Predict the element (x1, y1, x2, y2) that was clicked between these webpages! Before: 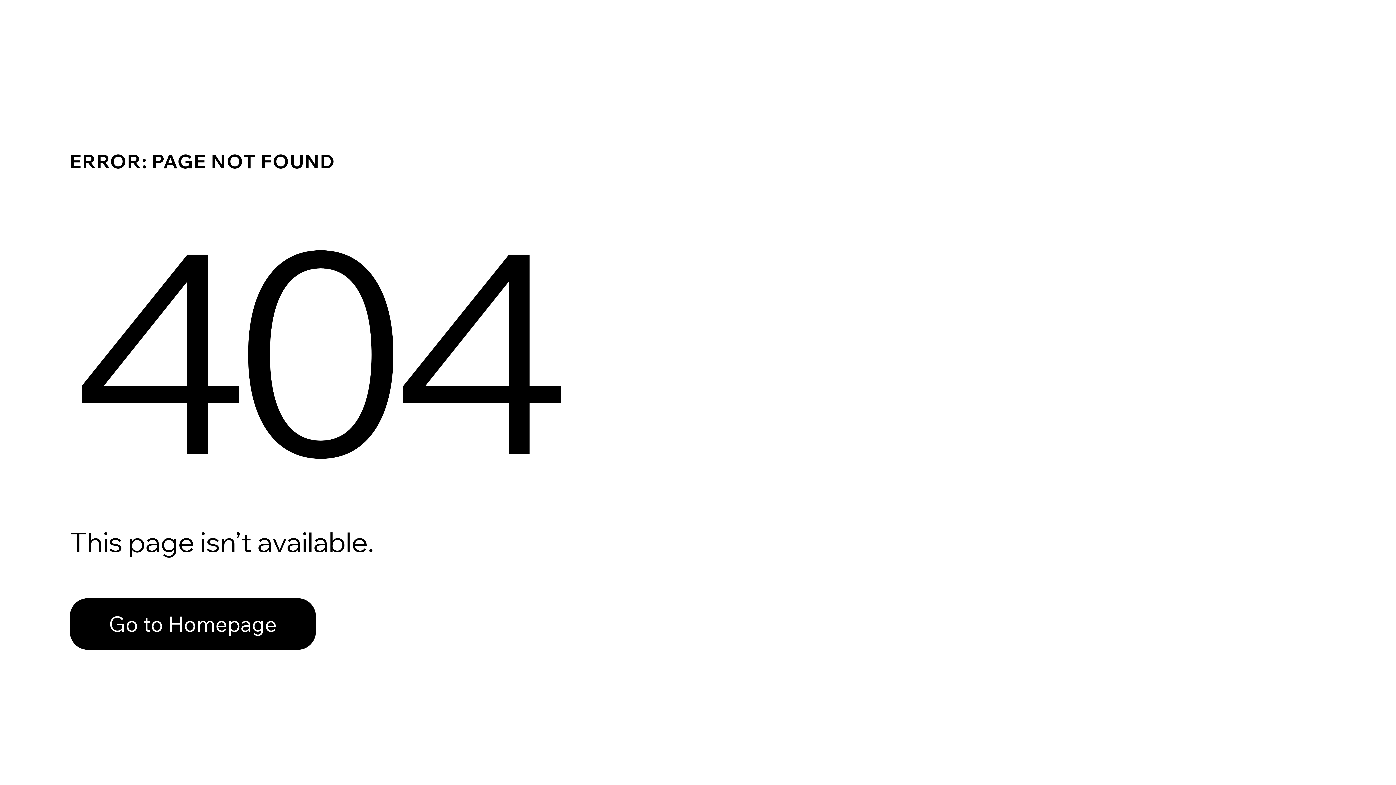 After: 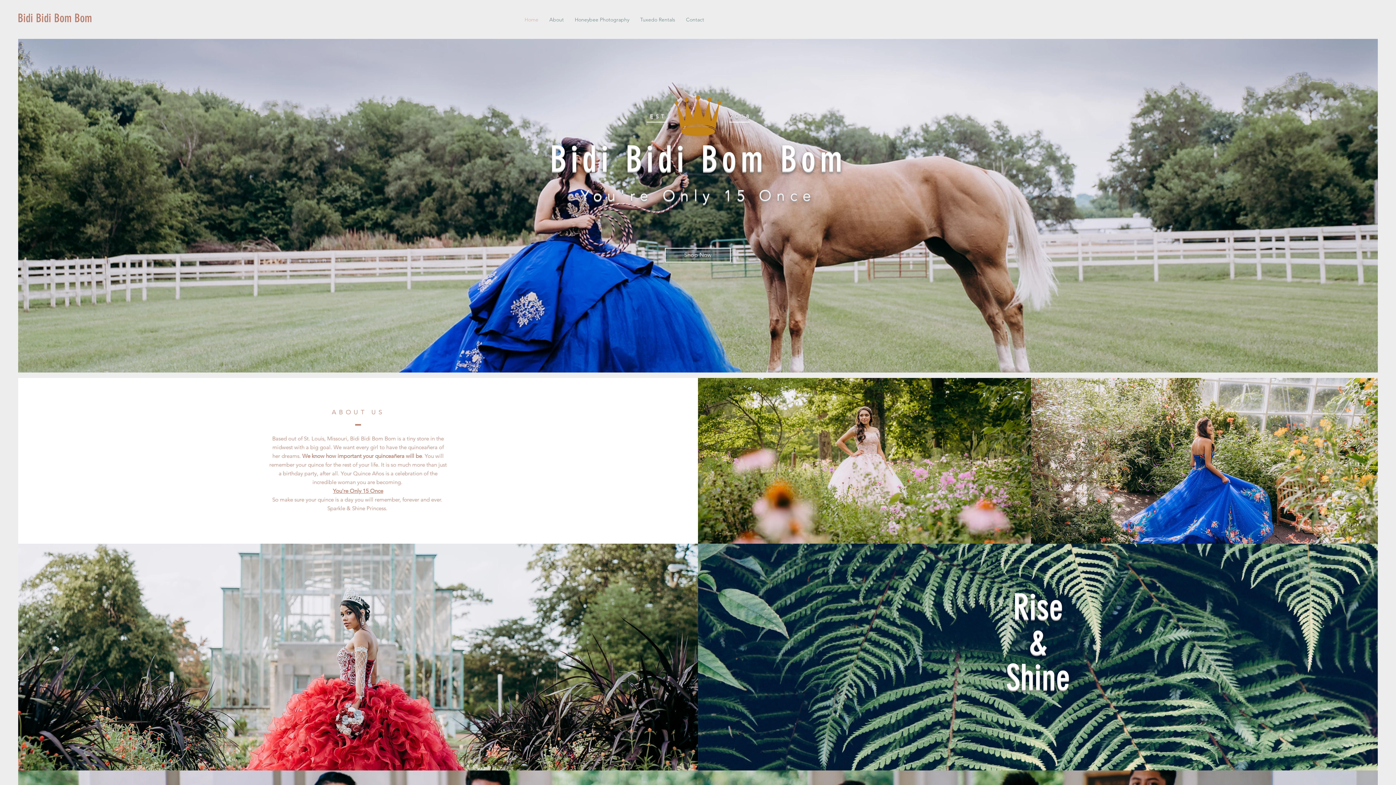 Action: bbox: (69, 598, 316, 650) label: Go to Homepage